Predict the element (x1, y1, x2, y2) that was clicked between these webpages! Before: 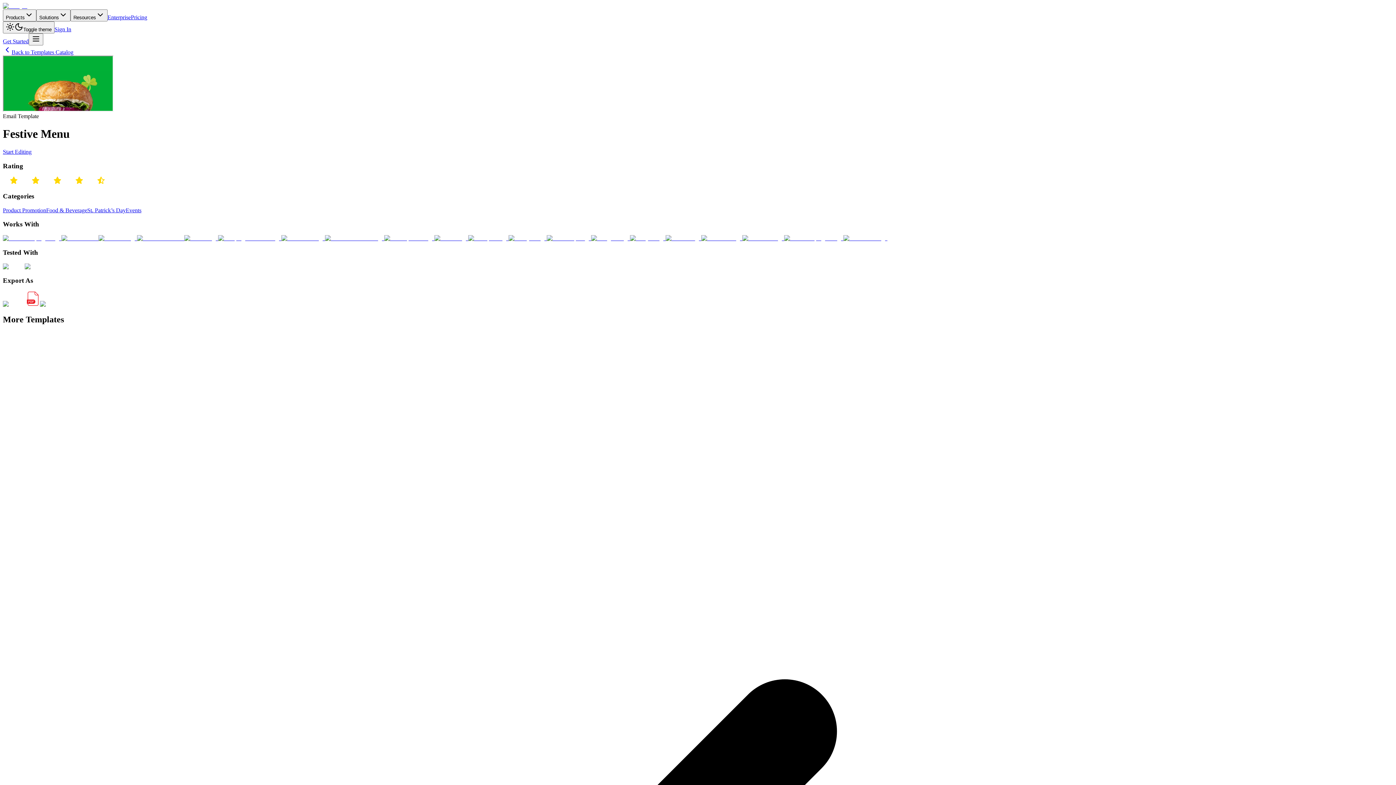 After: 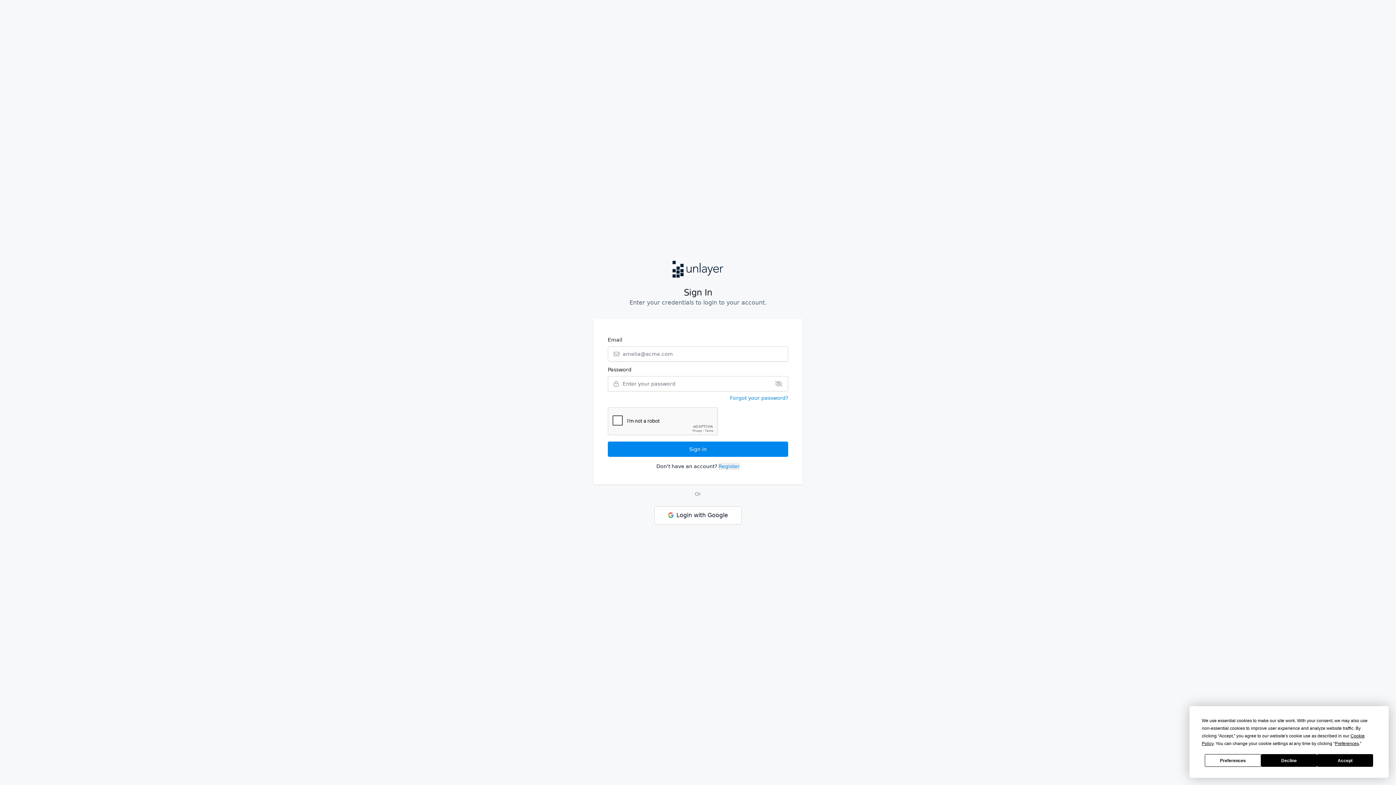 Action: bbox: (54, 26, 71, 32) label: Sign In